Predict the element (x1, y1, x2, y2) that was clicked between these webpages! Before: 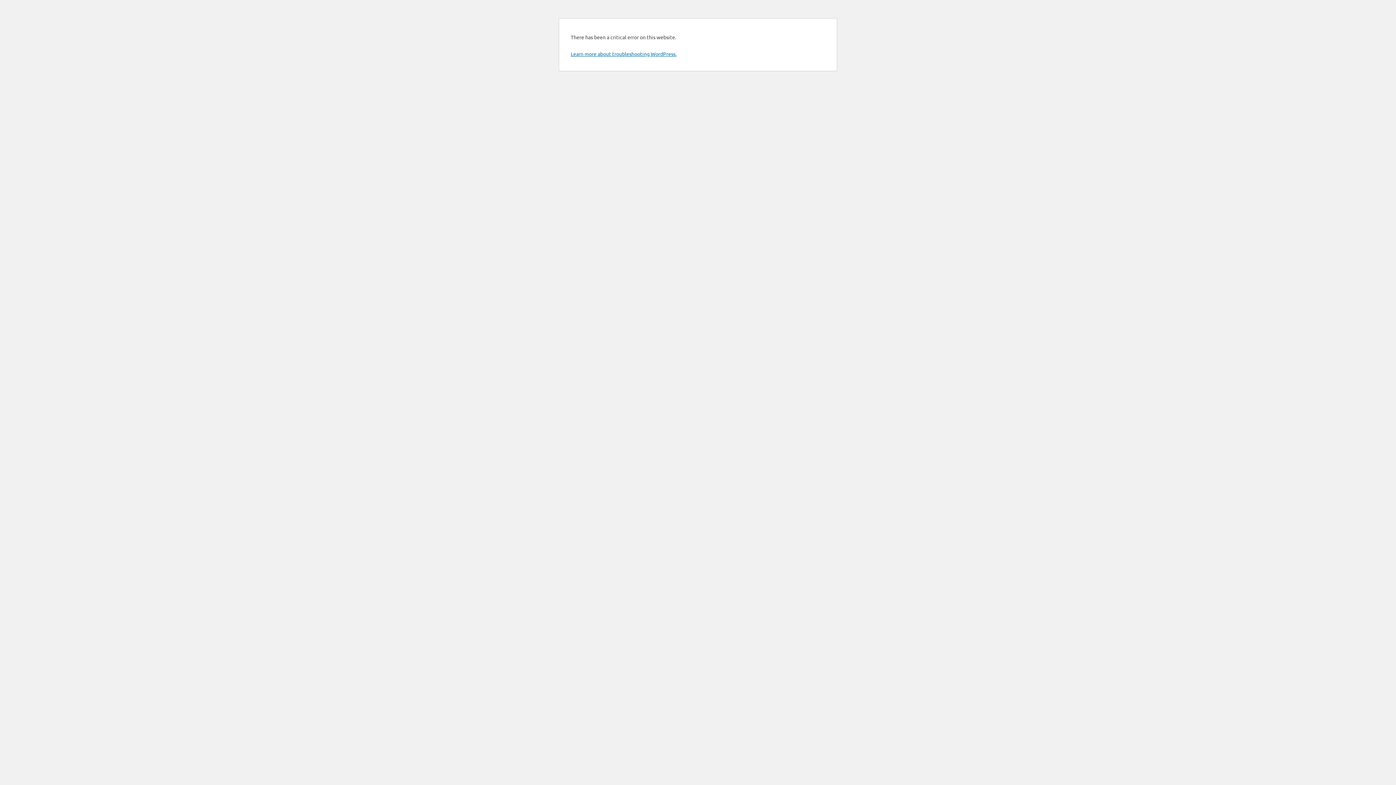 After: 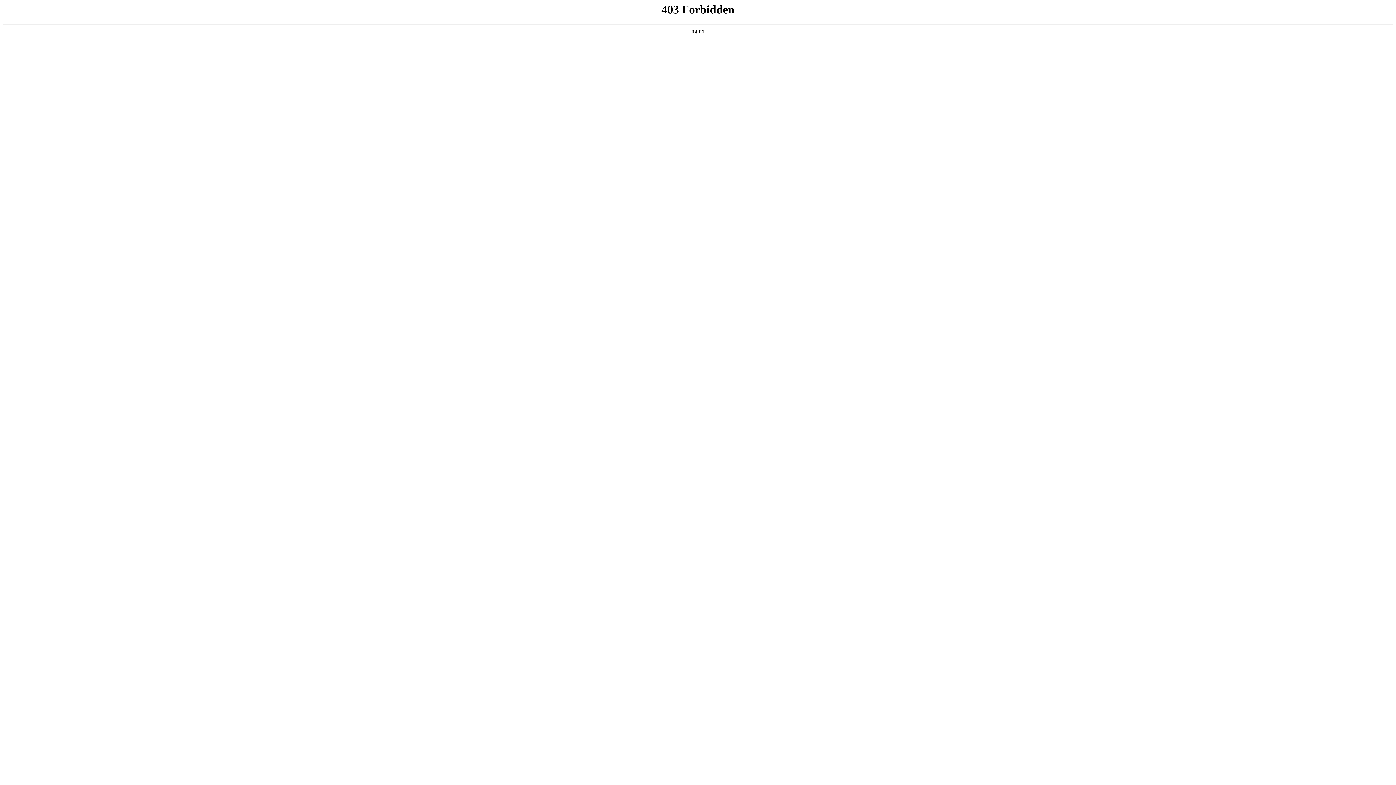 Action: bbox: (570, 50, 676, 57) label: Learn more about troubleshooting WordPress.